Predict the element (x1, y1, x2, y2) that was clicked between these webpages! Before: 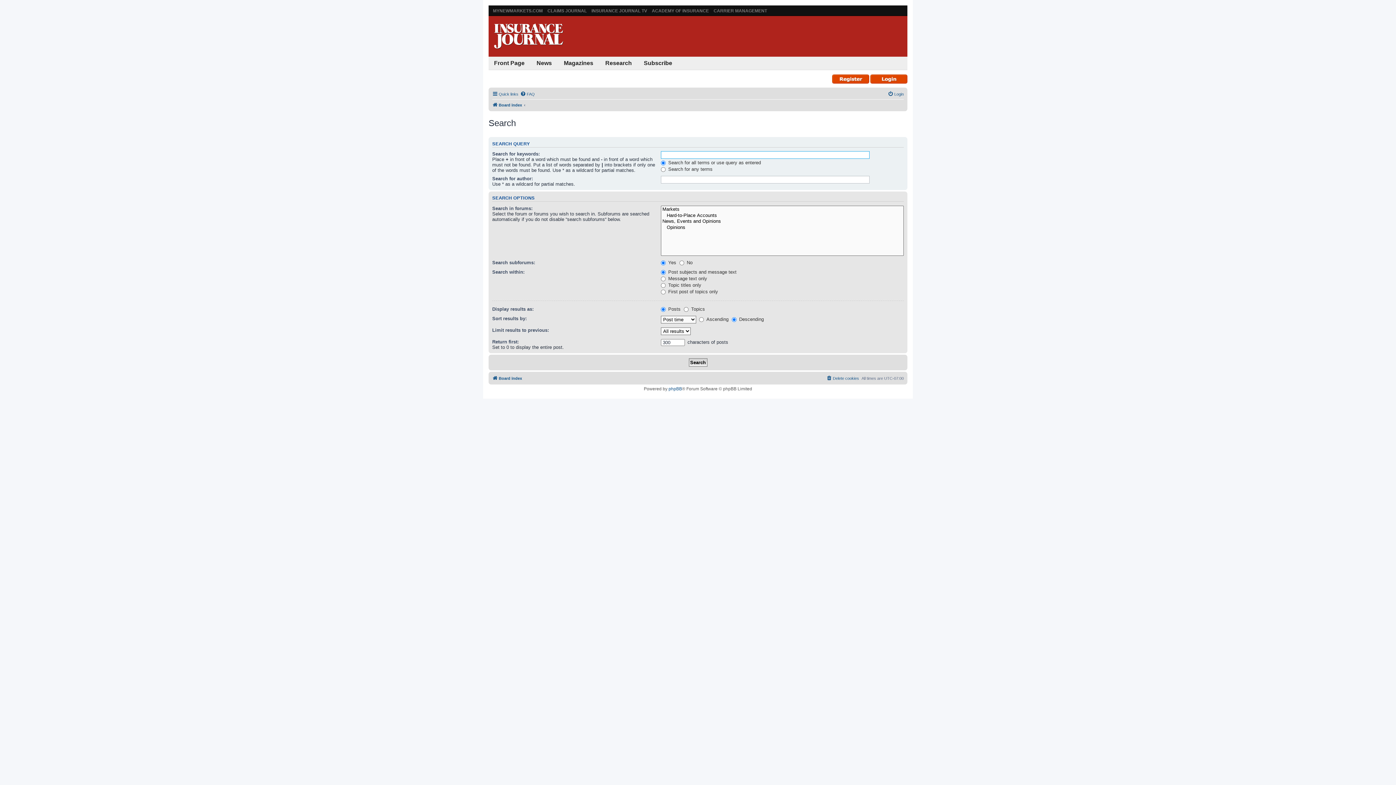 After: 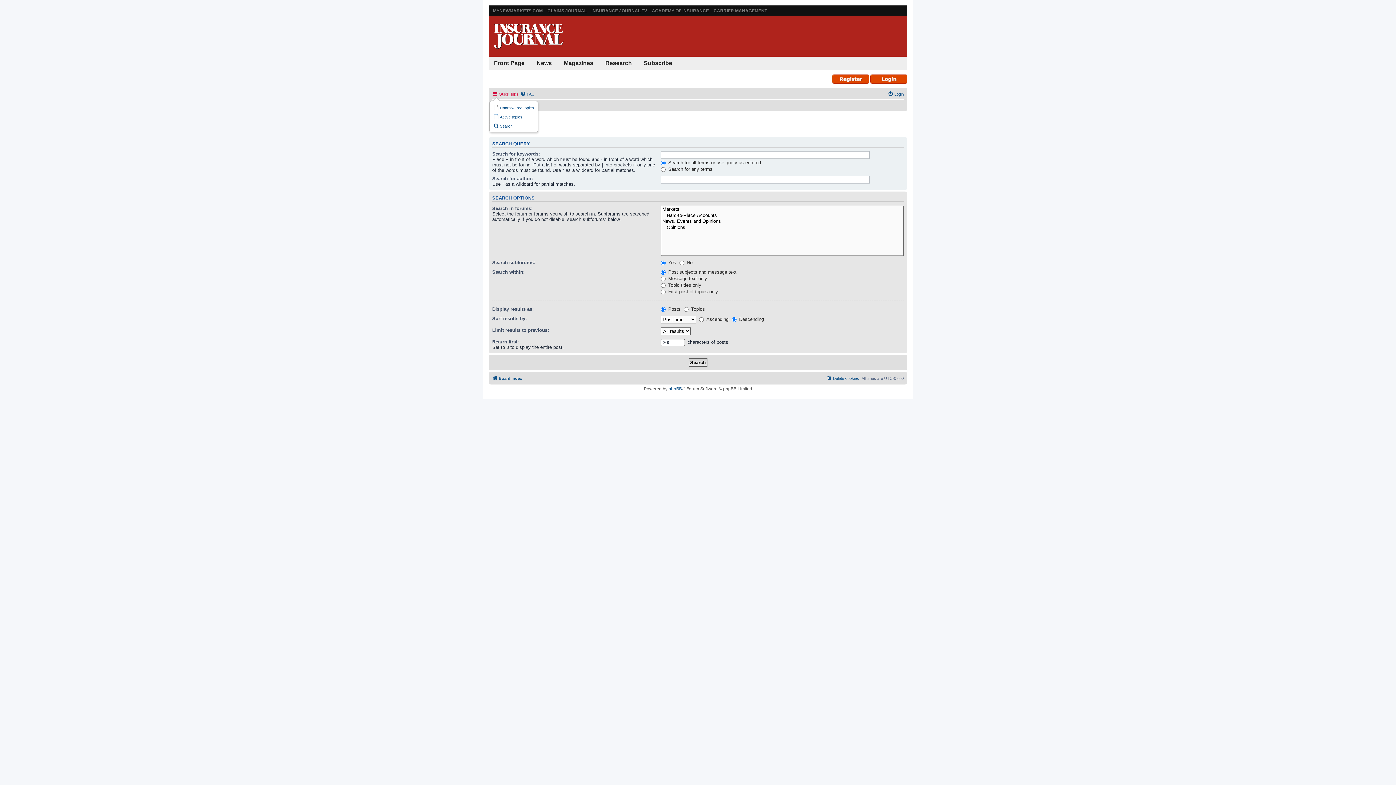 Action: label: Quick links bbox: (492, 89, 518, 98)